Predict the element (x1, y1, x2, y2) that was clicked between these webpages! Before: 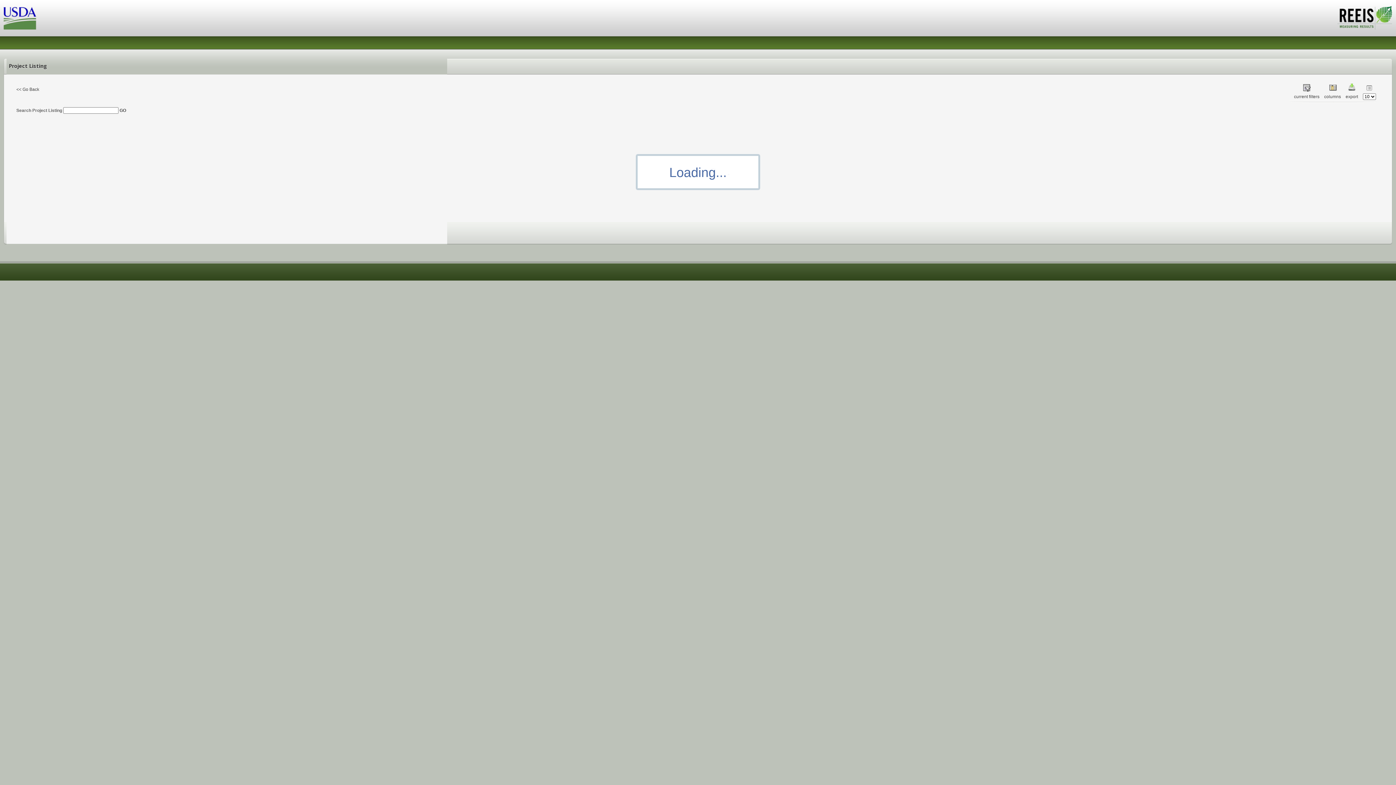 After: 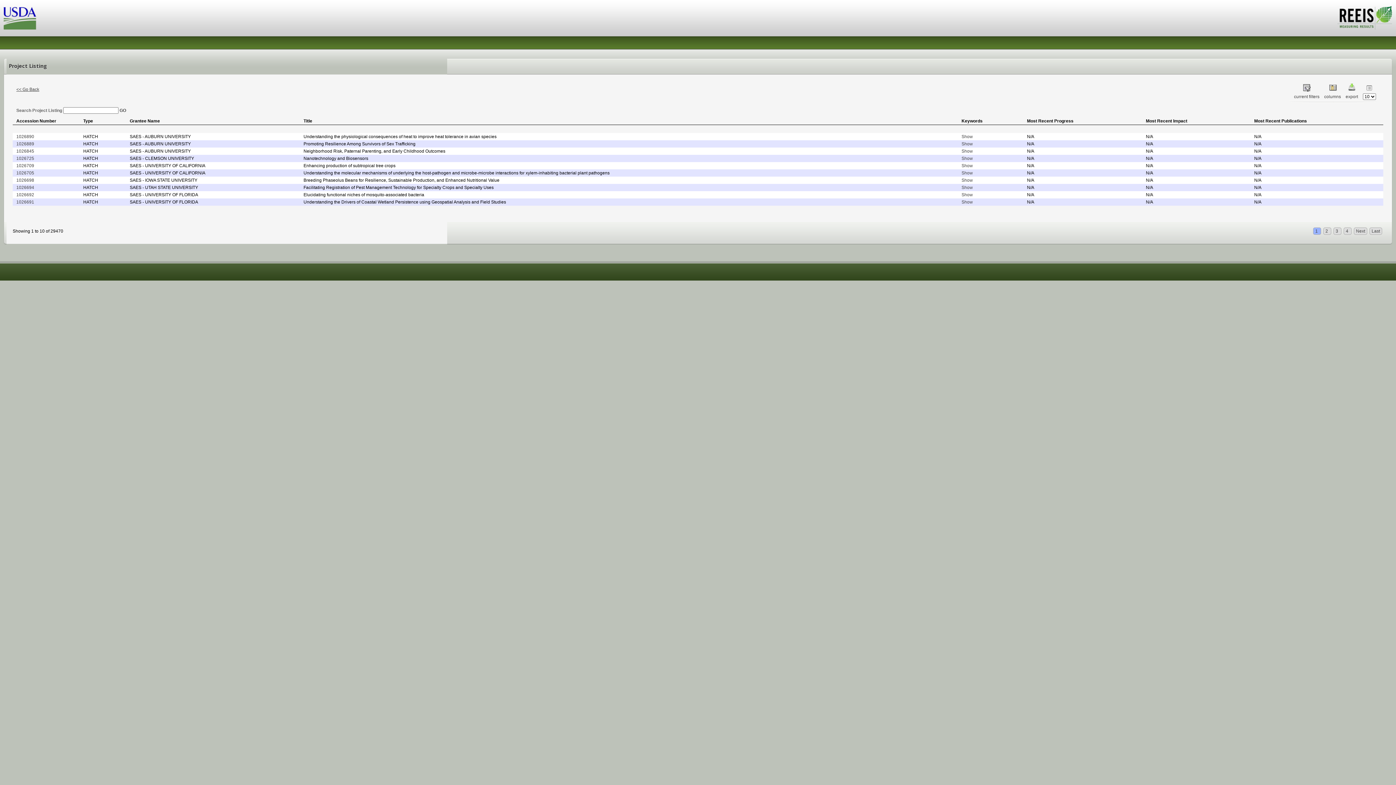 Action: bbox: (16, 86, 39, 92) label: << Go Back